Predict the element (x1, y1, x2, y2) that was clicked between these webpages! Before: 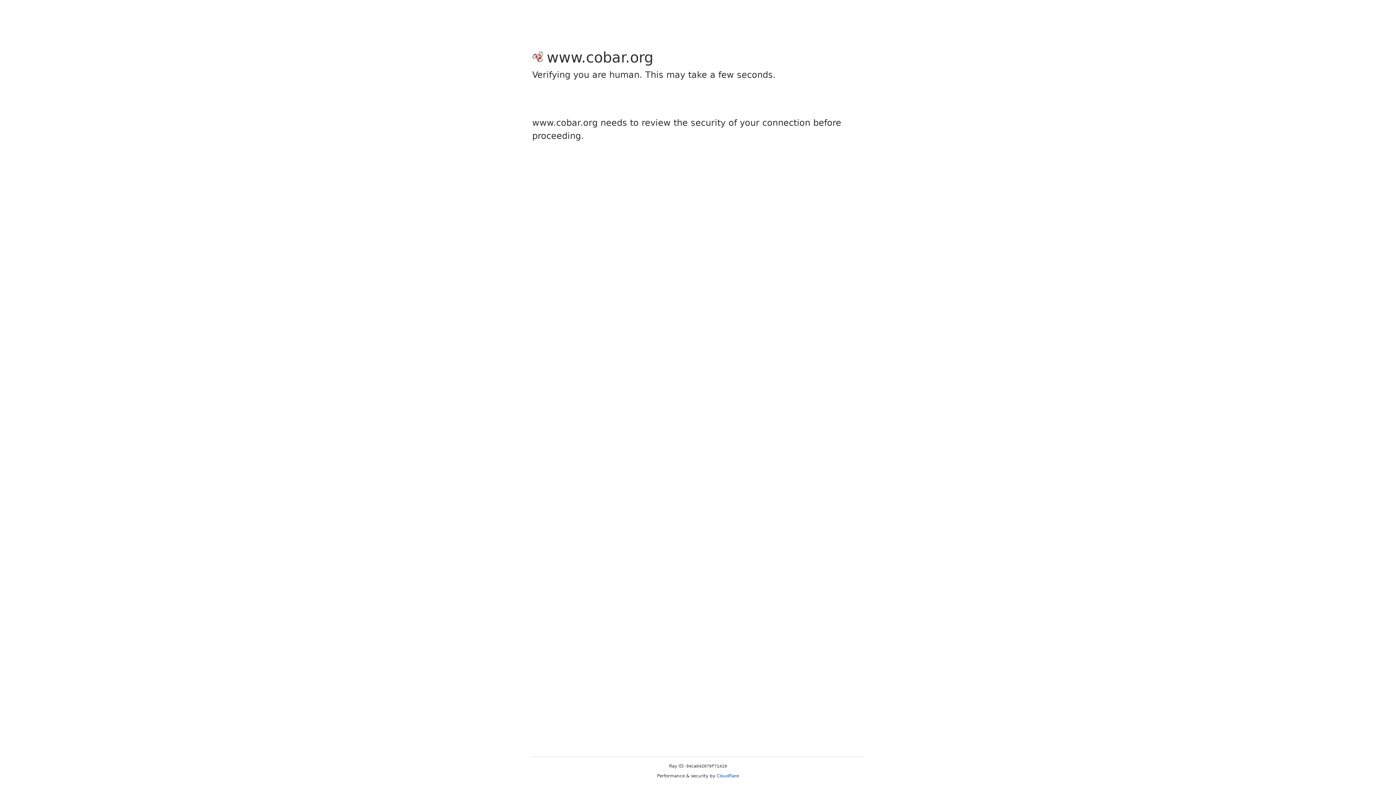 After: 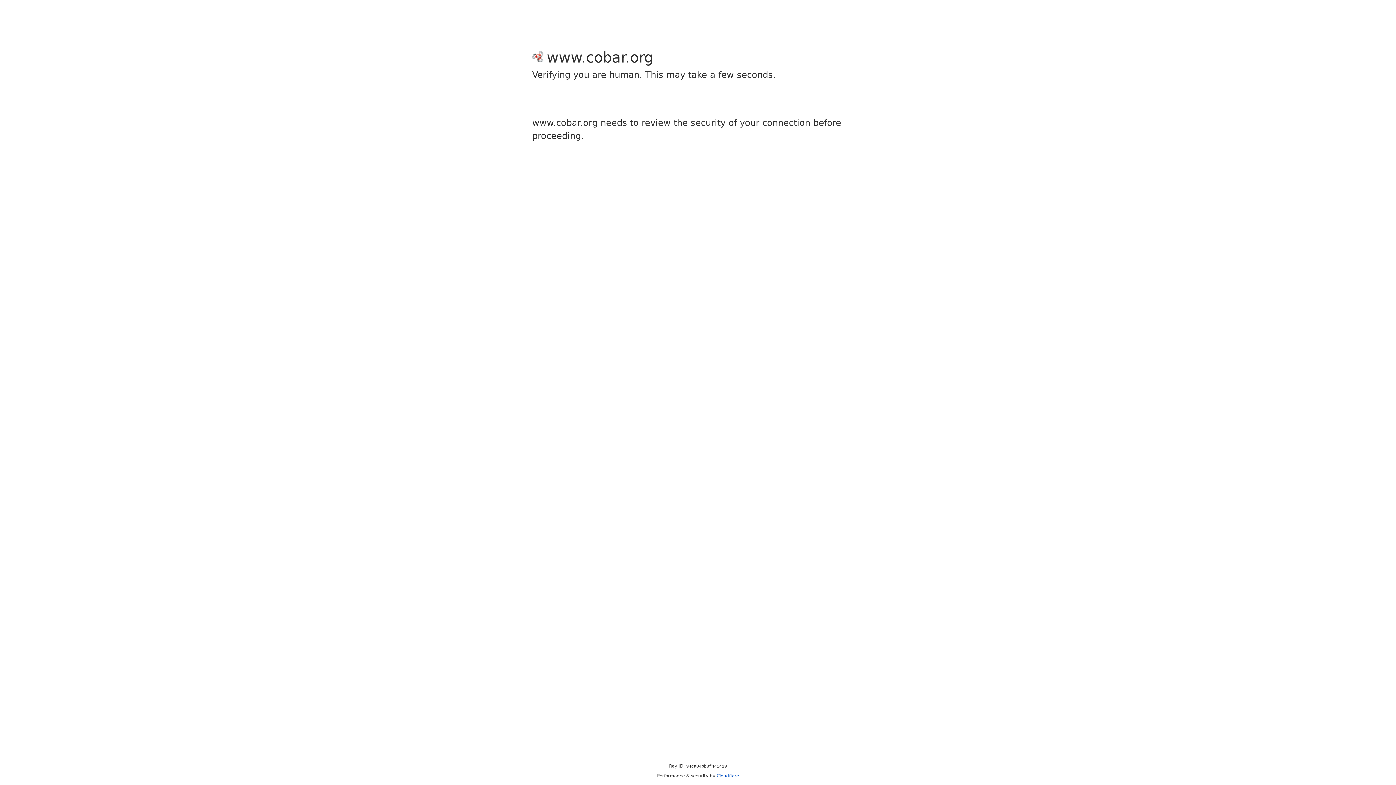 Action: label: Cloudflare bbox: (716, 773, 739, 778)